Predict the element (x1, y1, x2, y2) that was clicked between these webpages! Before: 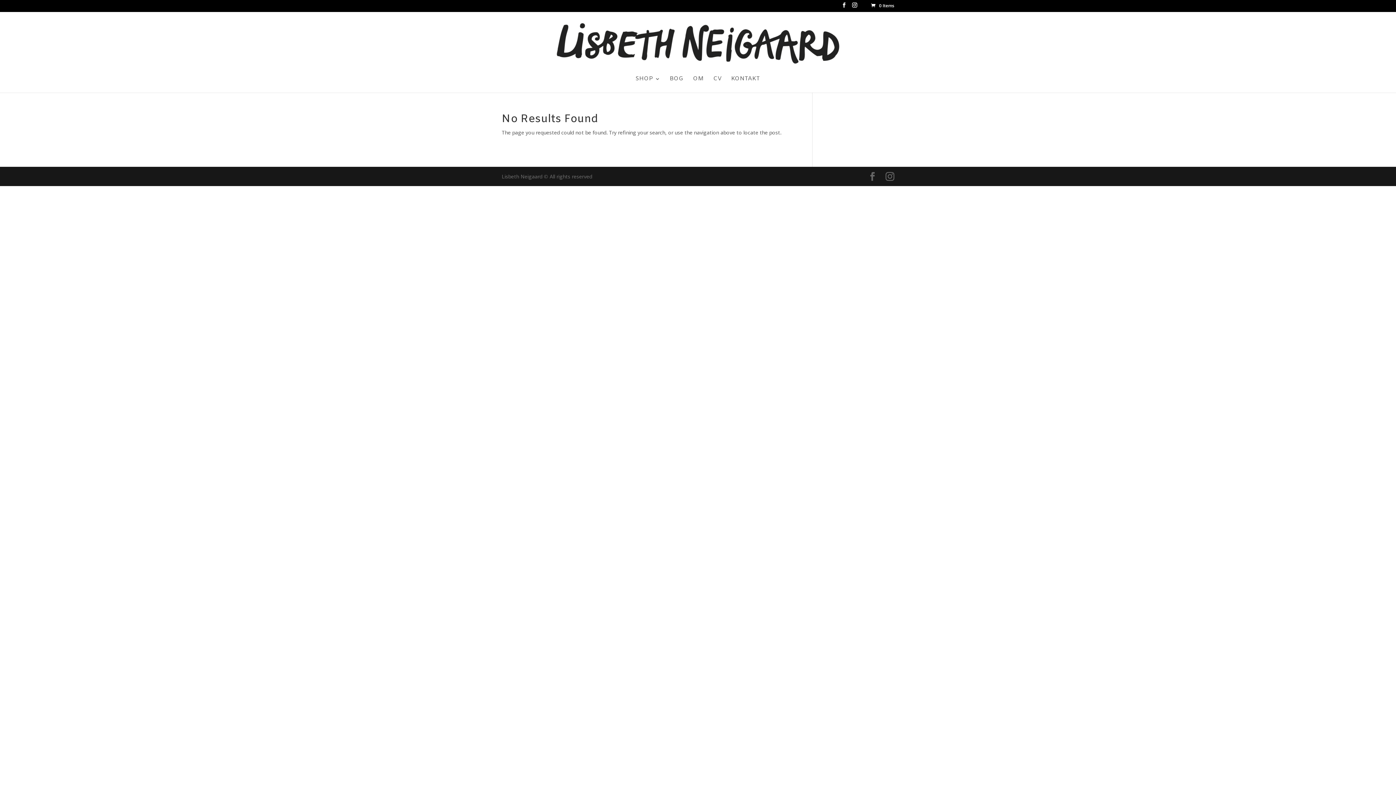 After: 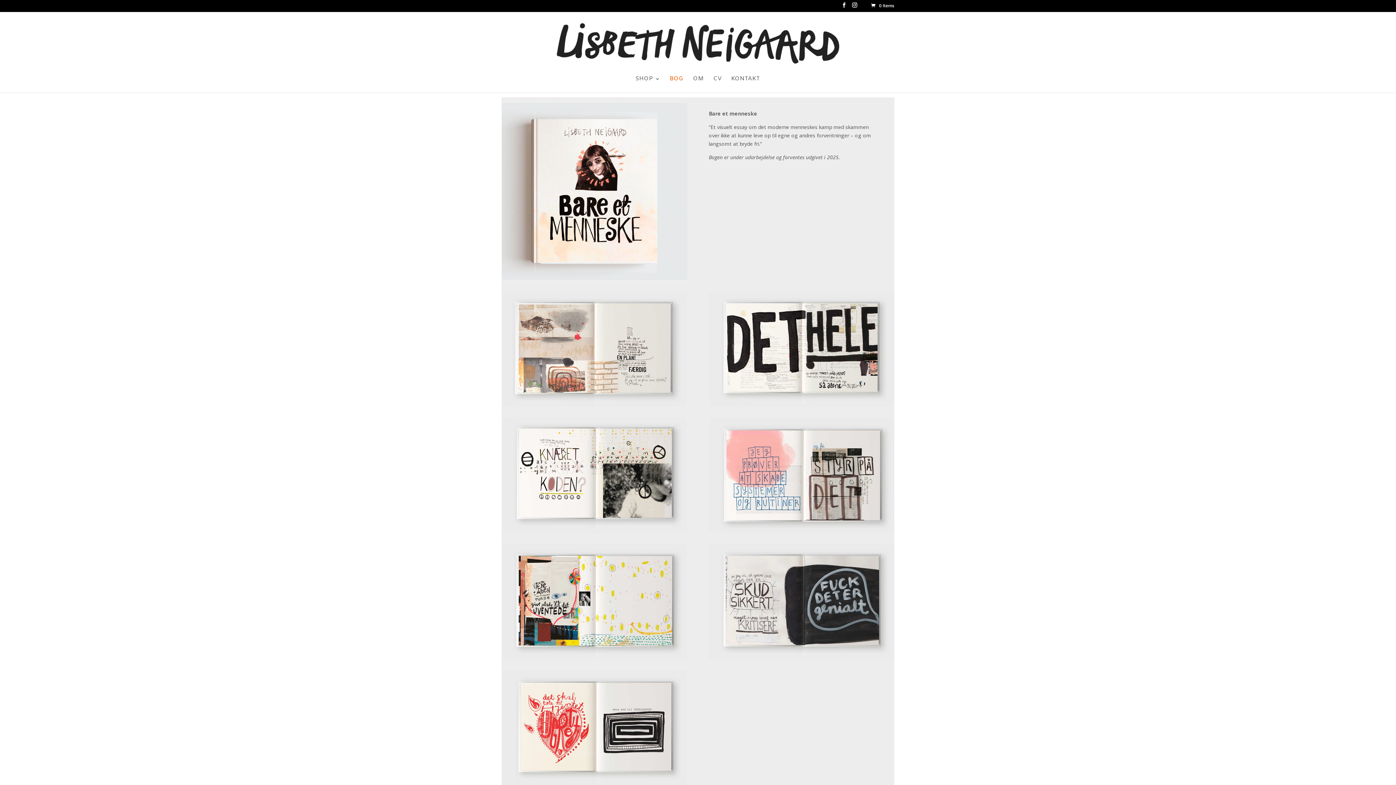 Action: label: BOG bbox: (669, 76, 683, 92)